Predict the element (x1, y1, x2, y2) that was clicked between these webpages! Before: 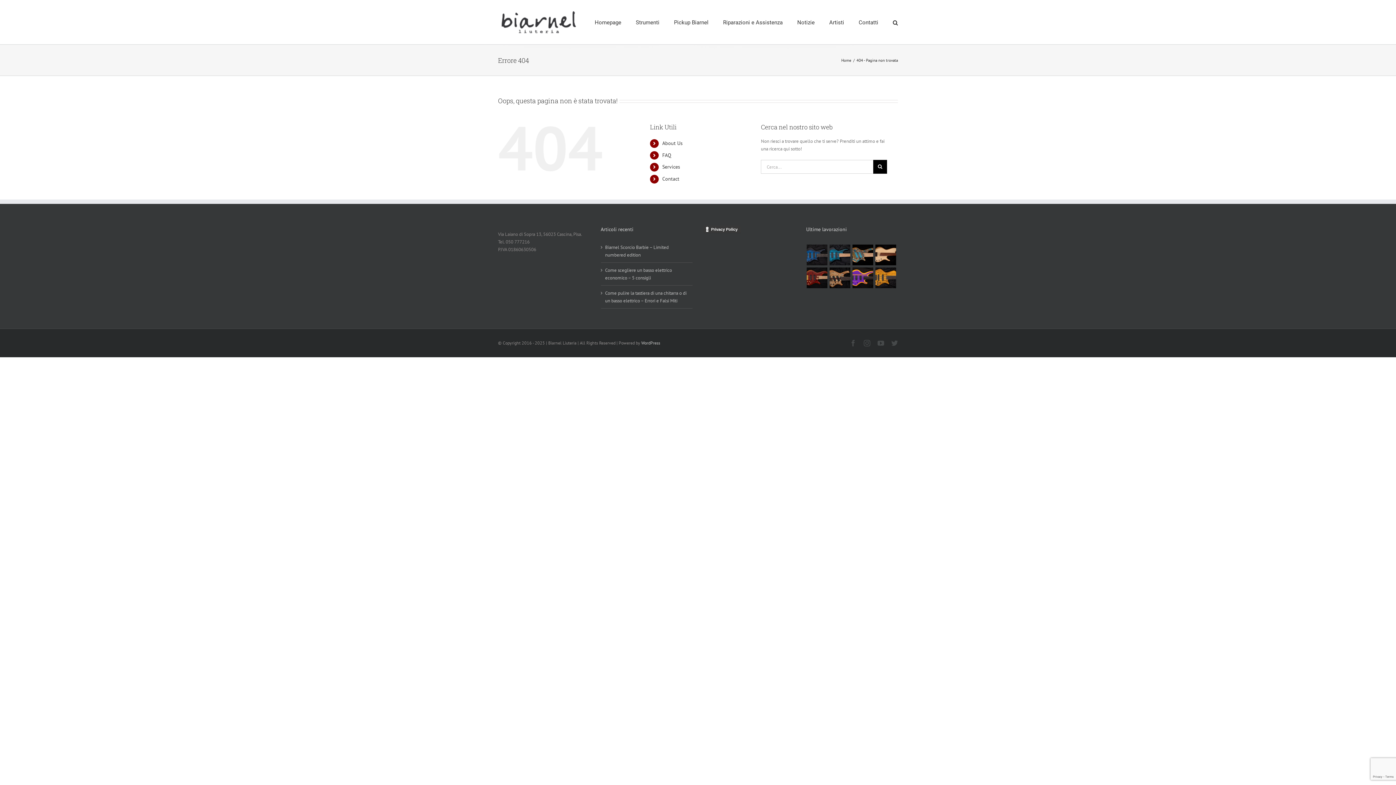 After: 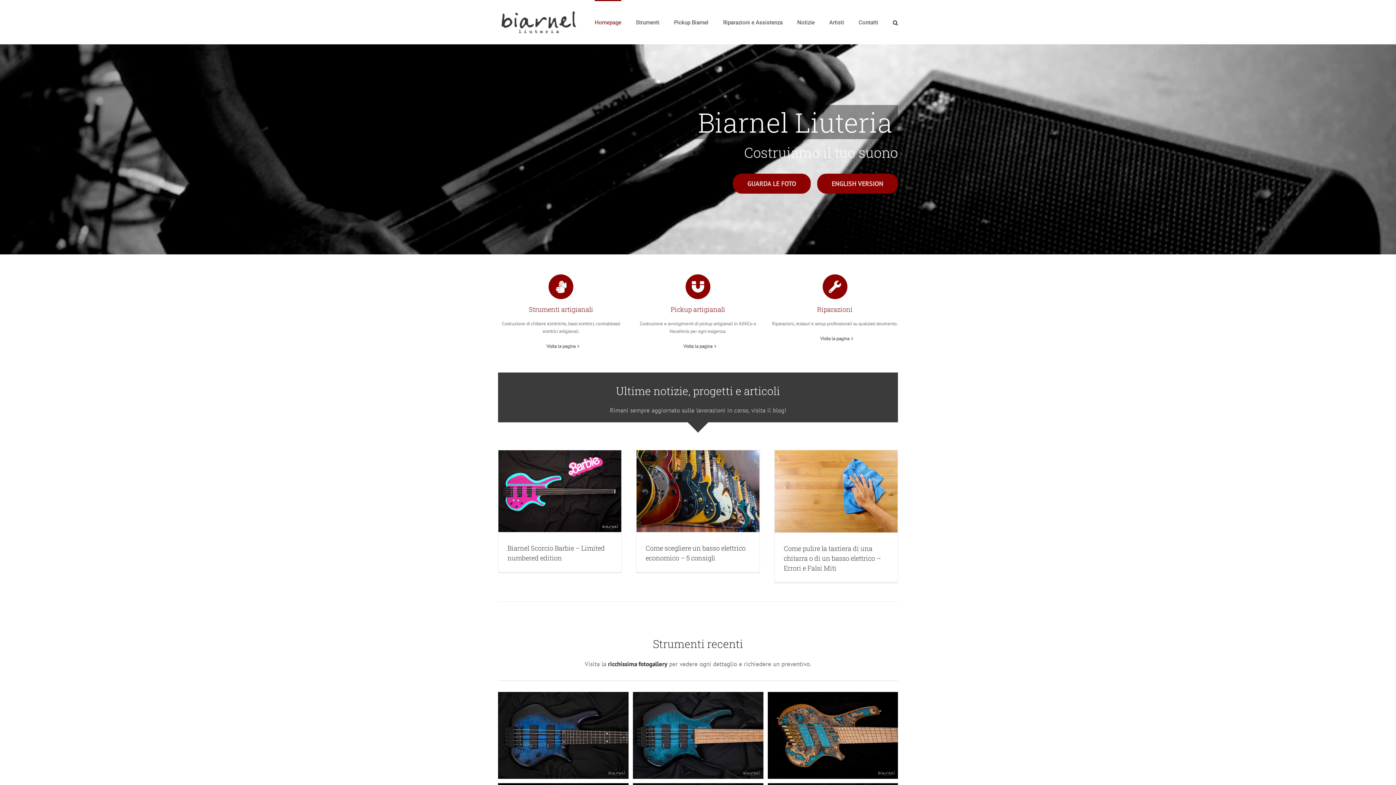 Action: bbox: (498, 11, 579, 33)